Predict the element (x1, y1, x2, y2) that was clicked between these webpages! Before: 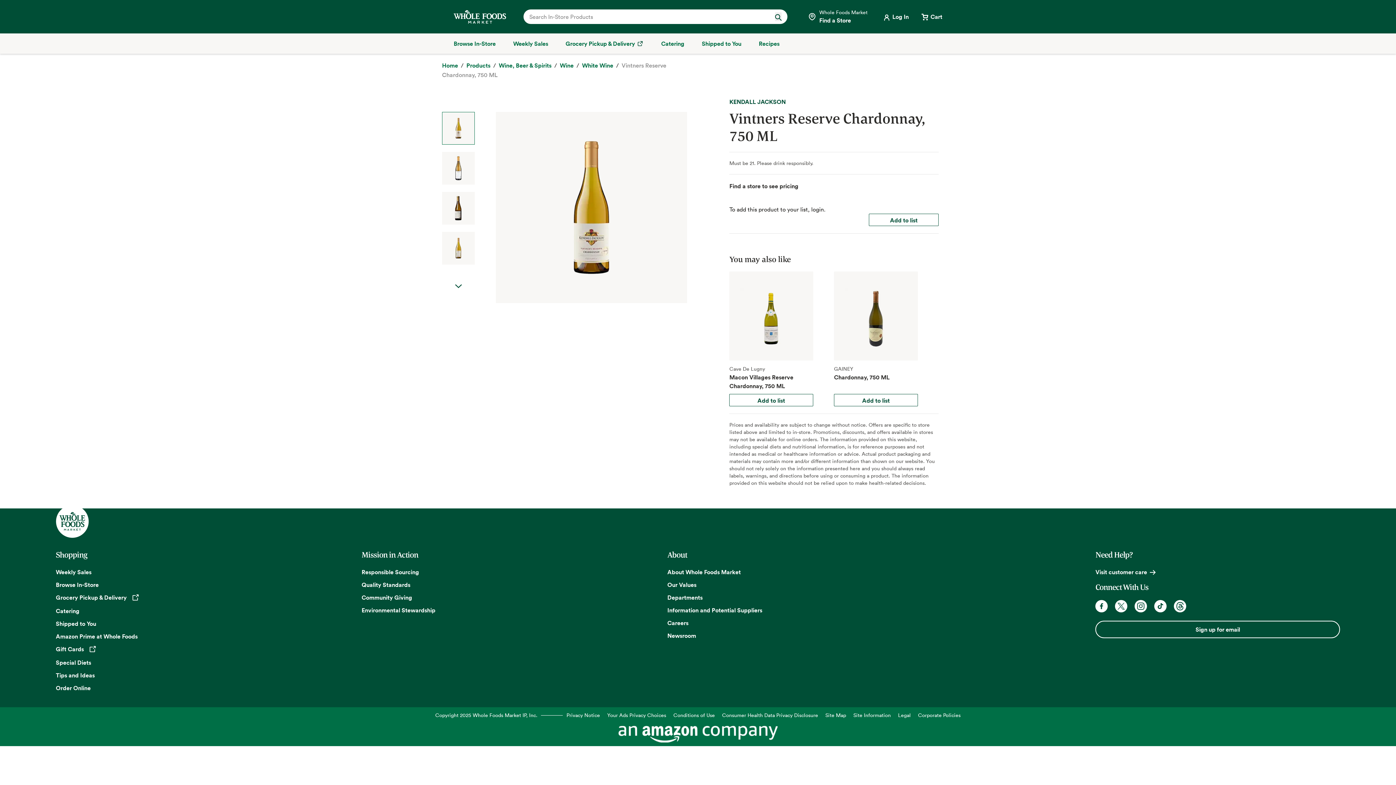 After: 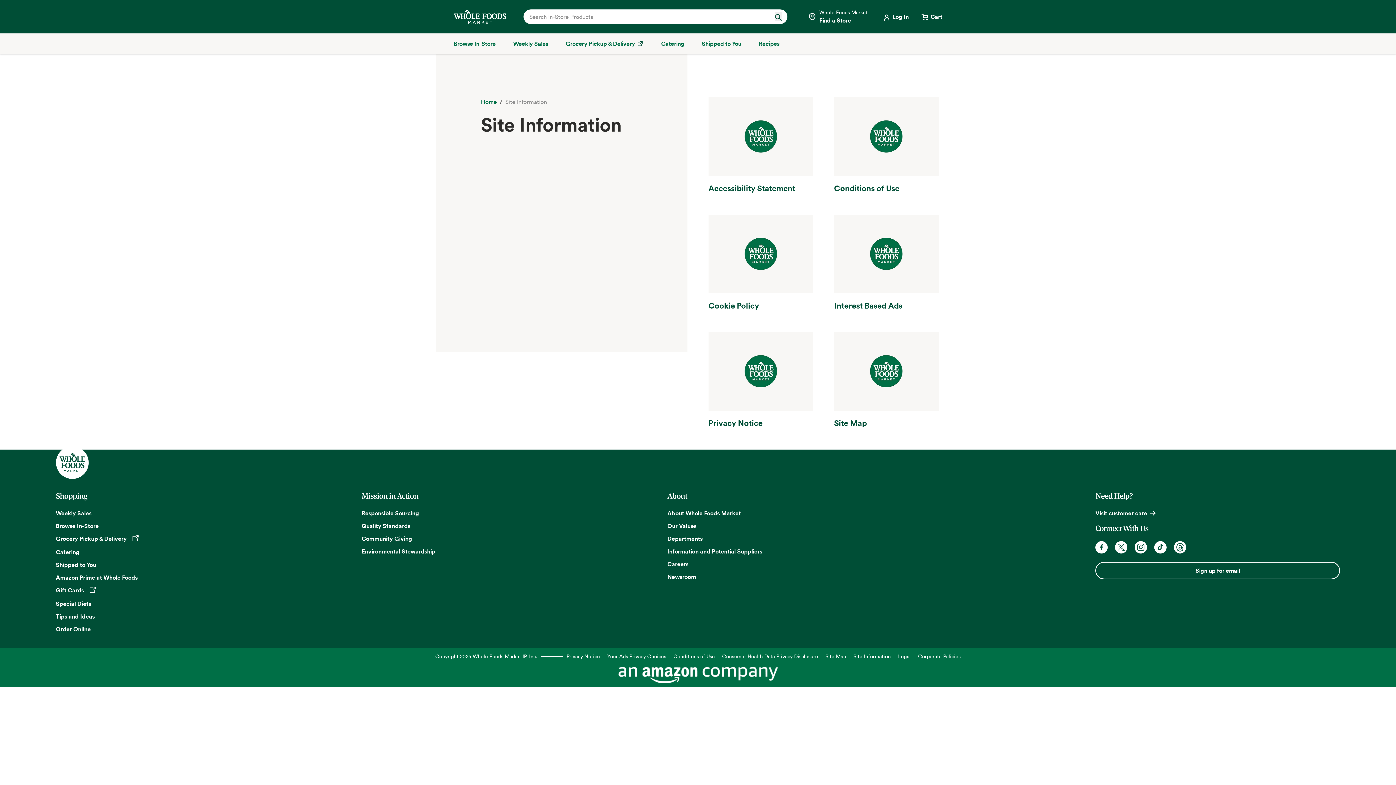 Action: label: Site Information bbox: (853, 712, 891, 719)